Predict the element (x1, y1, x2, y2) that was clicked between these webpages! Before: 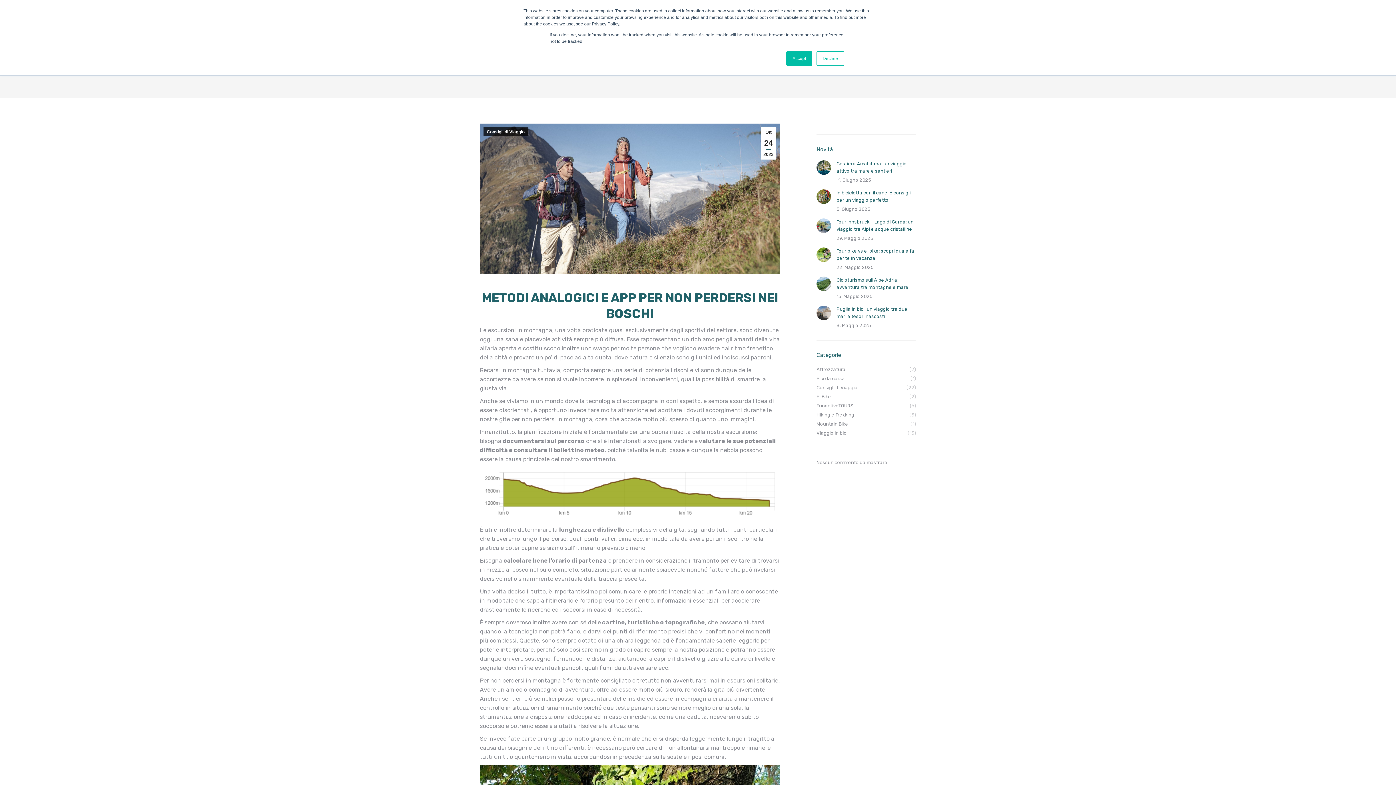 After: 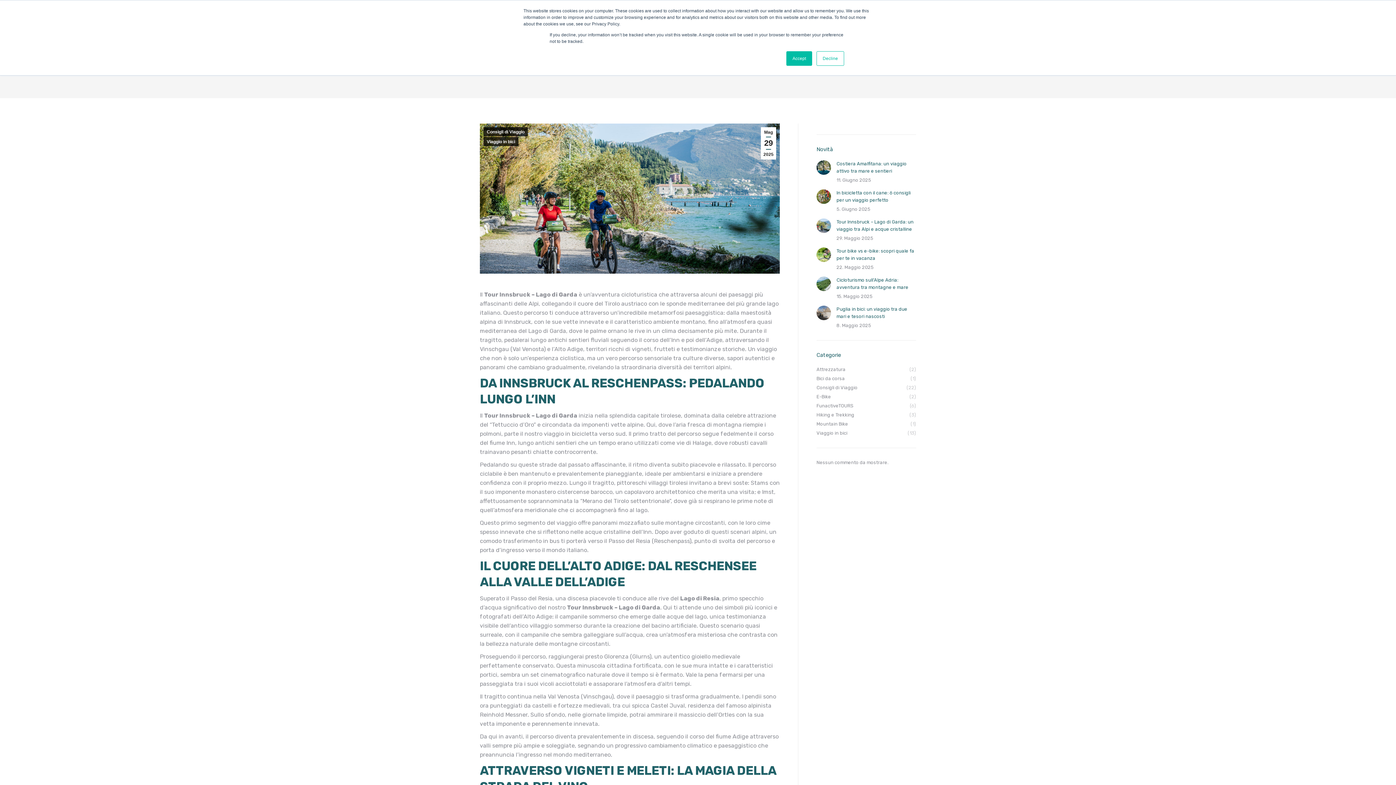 Action: bbox: (816, 218, 831, 233) label: Immagine del post